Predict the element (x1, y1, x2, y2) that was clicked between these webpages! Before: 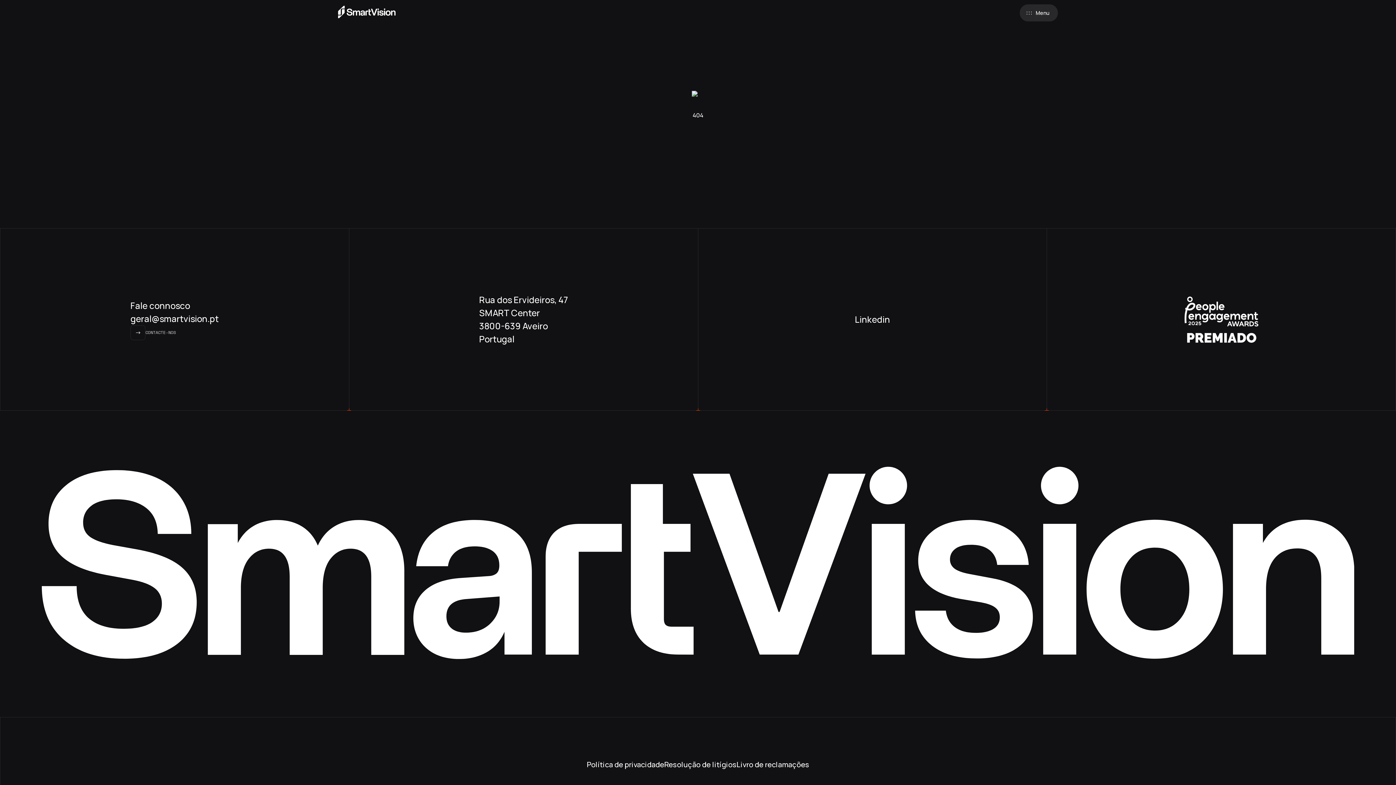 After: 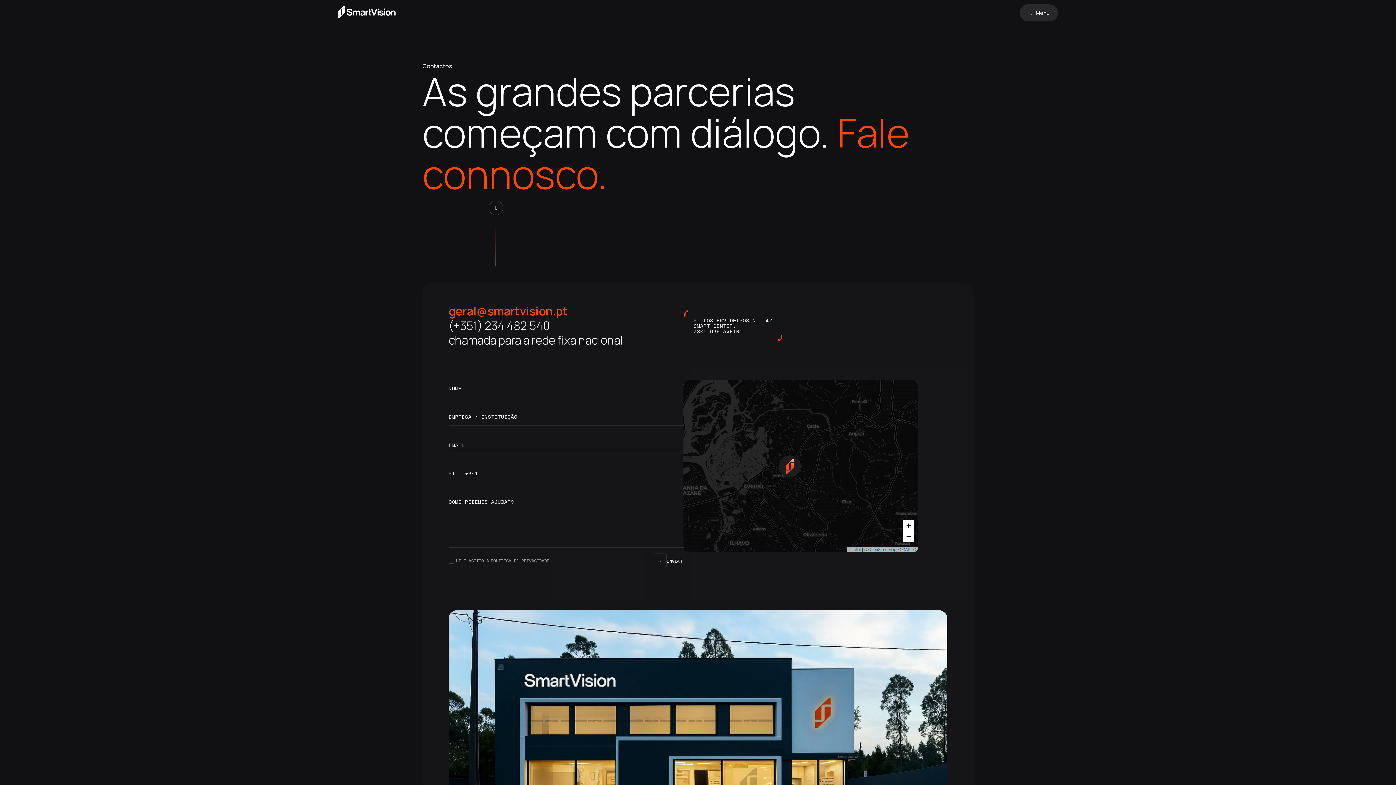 Action: label: CONTACTE-NOS bbox: (130, 325, 218, 340)